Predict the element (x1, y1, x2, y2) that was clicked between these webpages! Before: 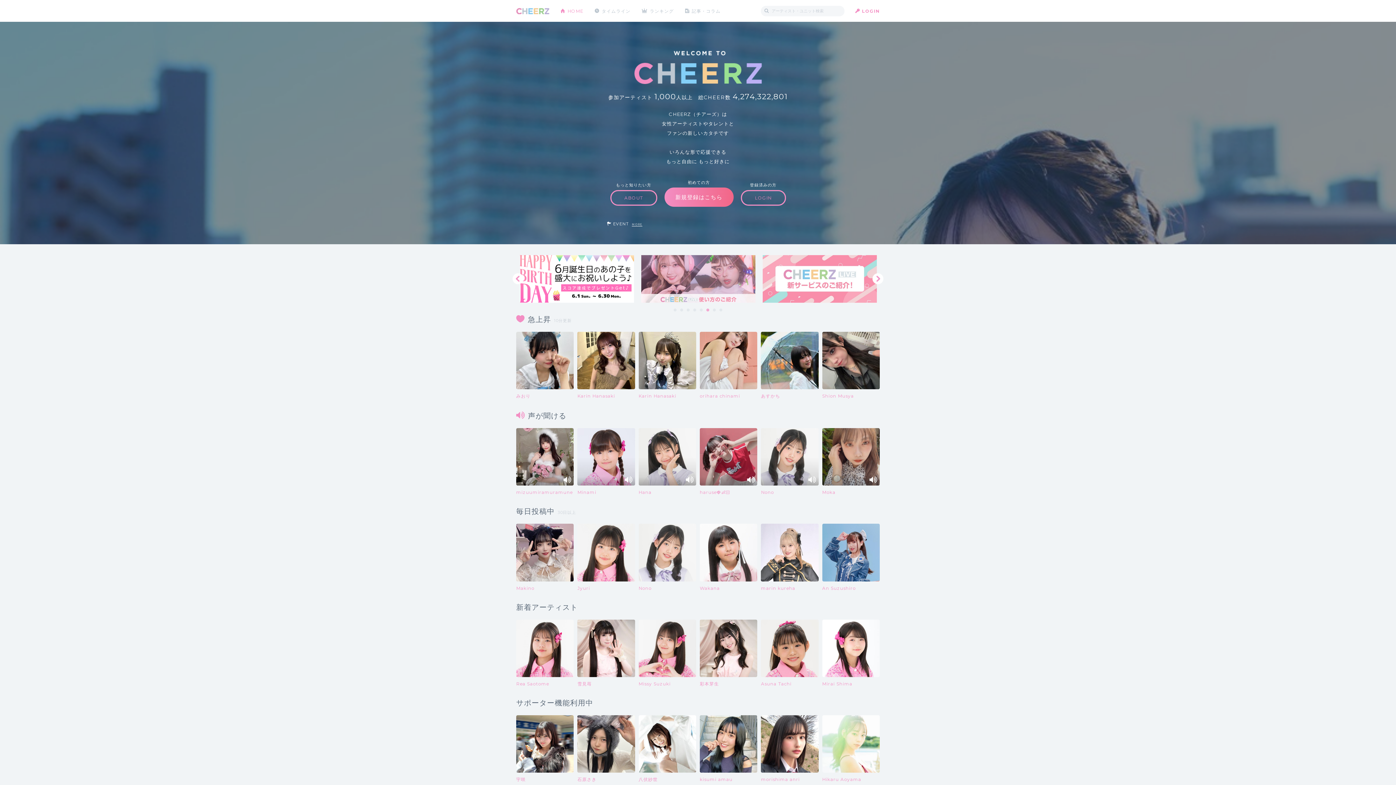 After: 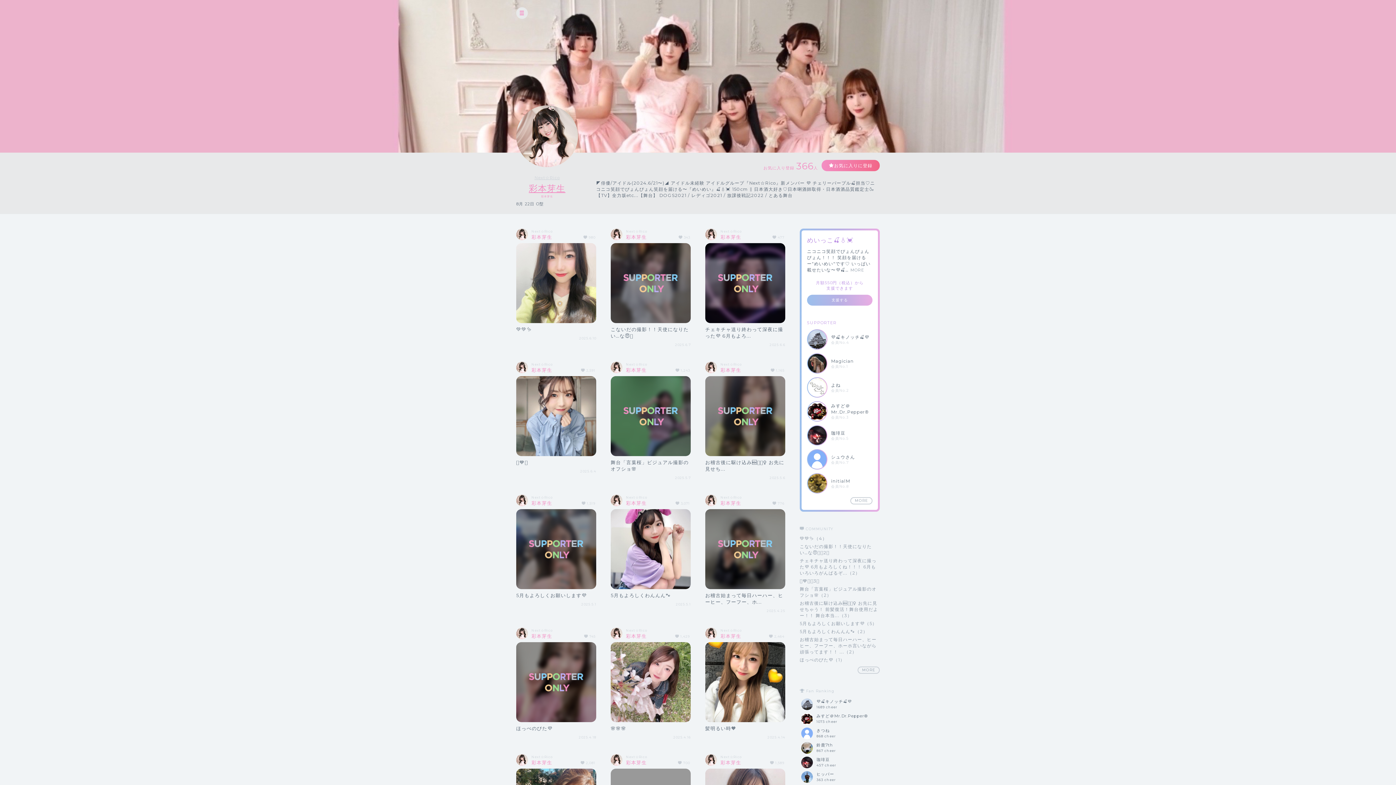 Action: label: 彩本芽生 bbox: (699, 619, 757, 687)